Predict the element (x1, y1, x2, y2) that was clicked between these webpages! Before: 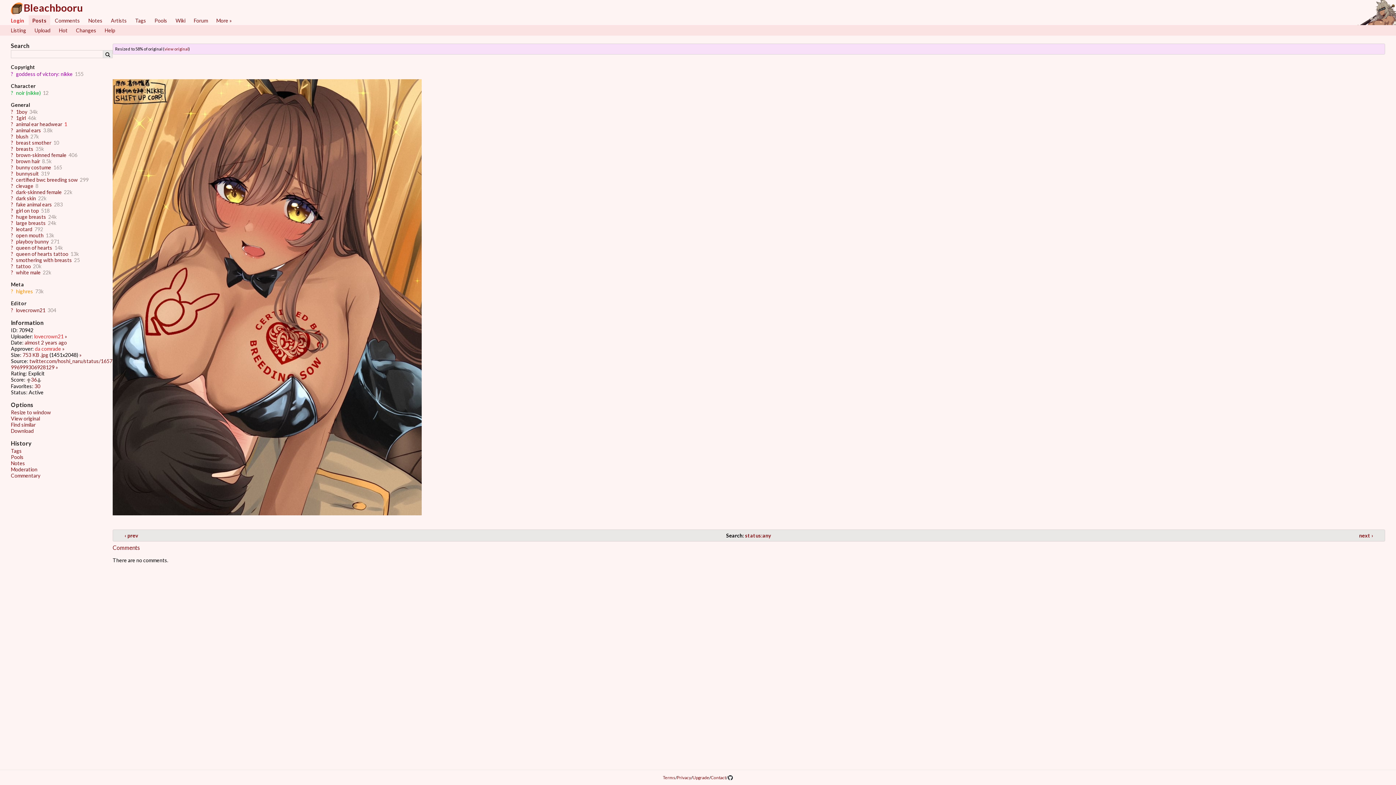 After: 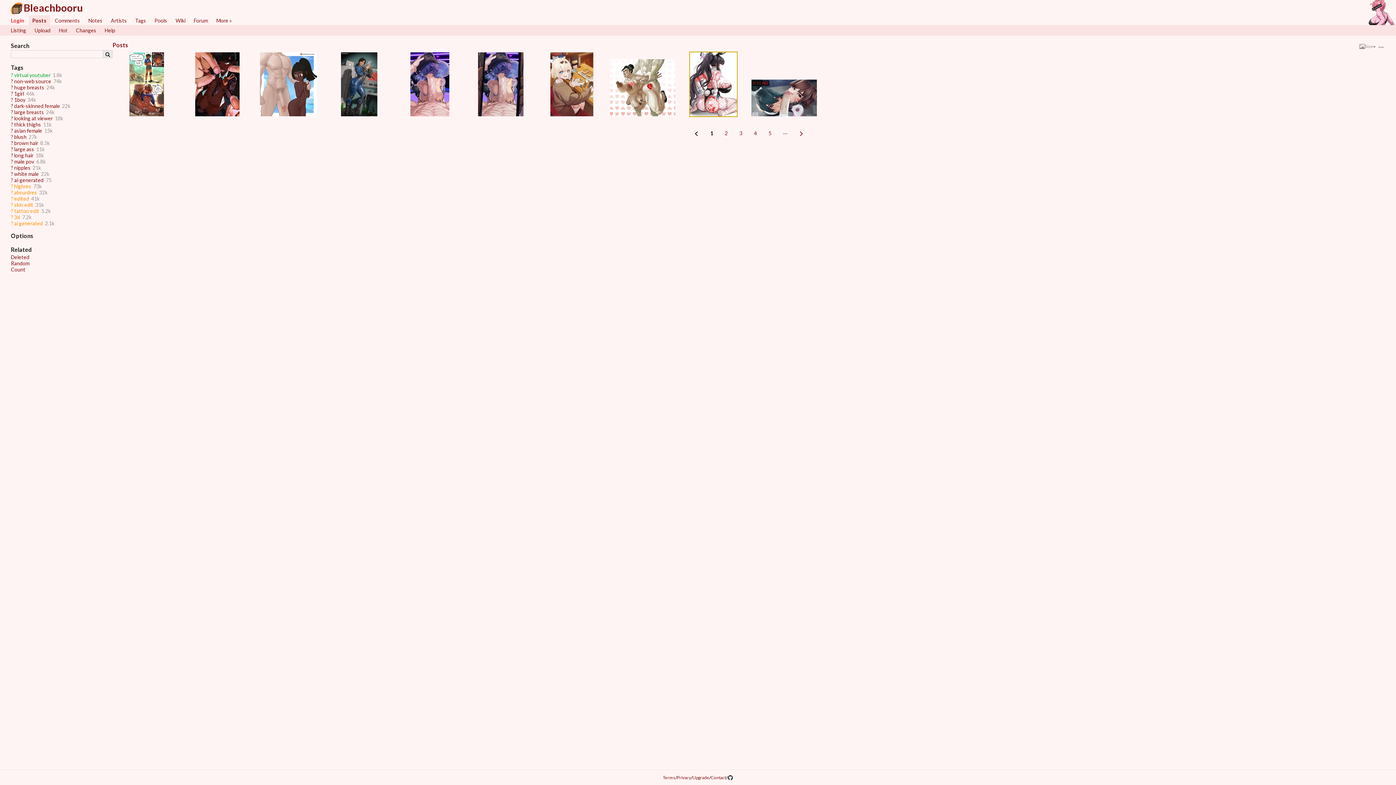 Action: bbox: (10, 1, 23, 15)